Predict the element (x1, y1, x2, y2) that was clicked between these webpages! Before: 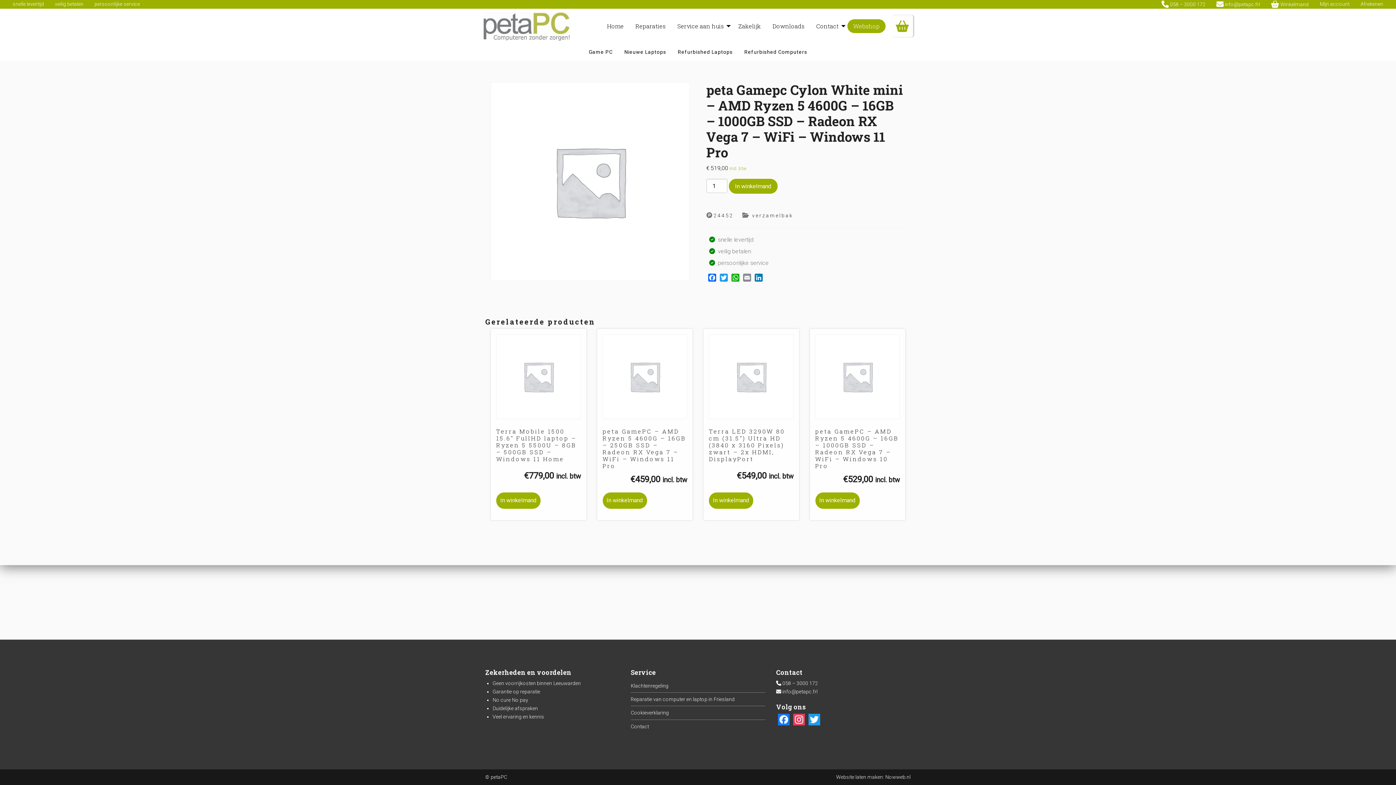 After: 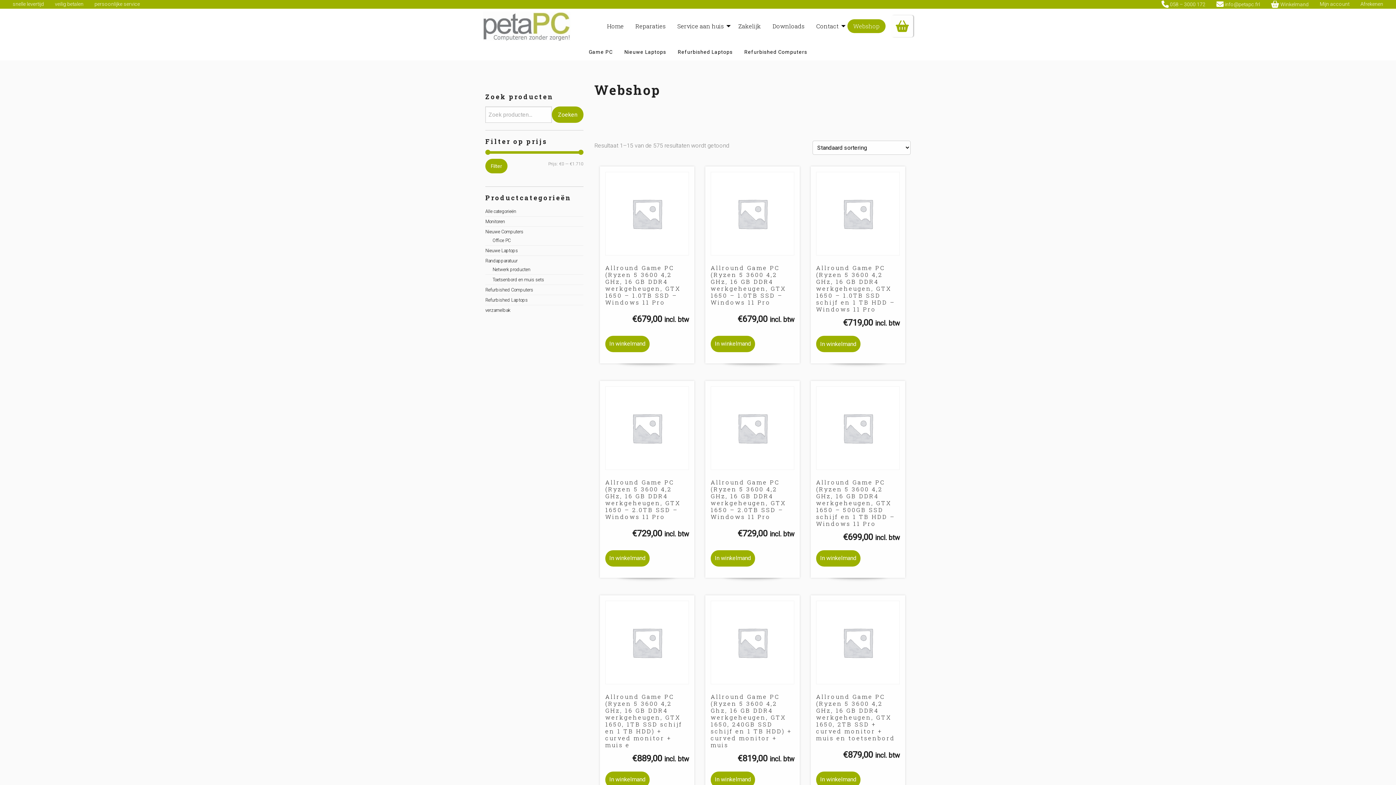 Action: label: veilig betalen bbox: (54, 1, 83, 6)